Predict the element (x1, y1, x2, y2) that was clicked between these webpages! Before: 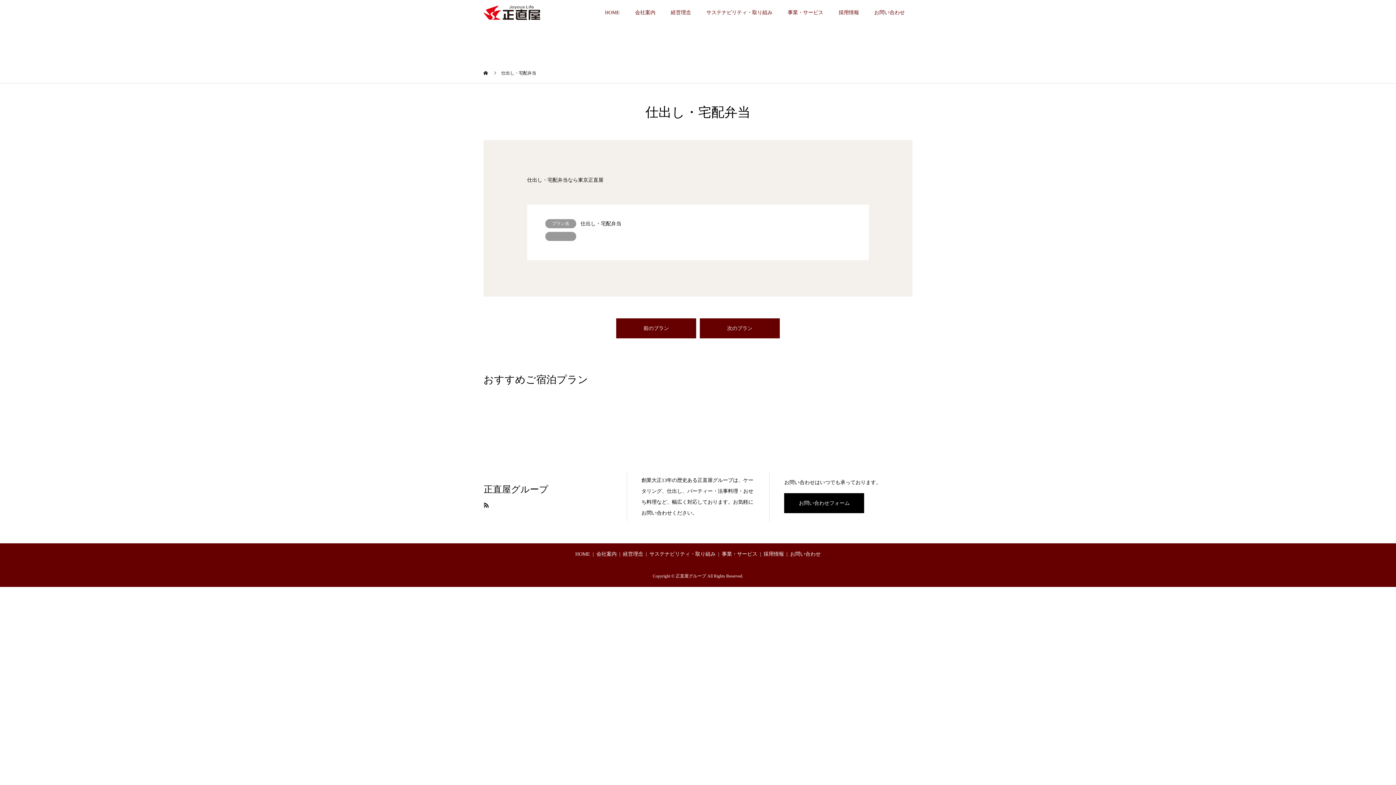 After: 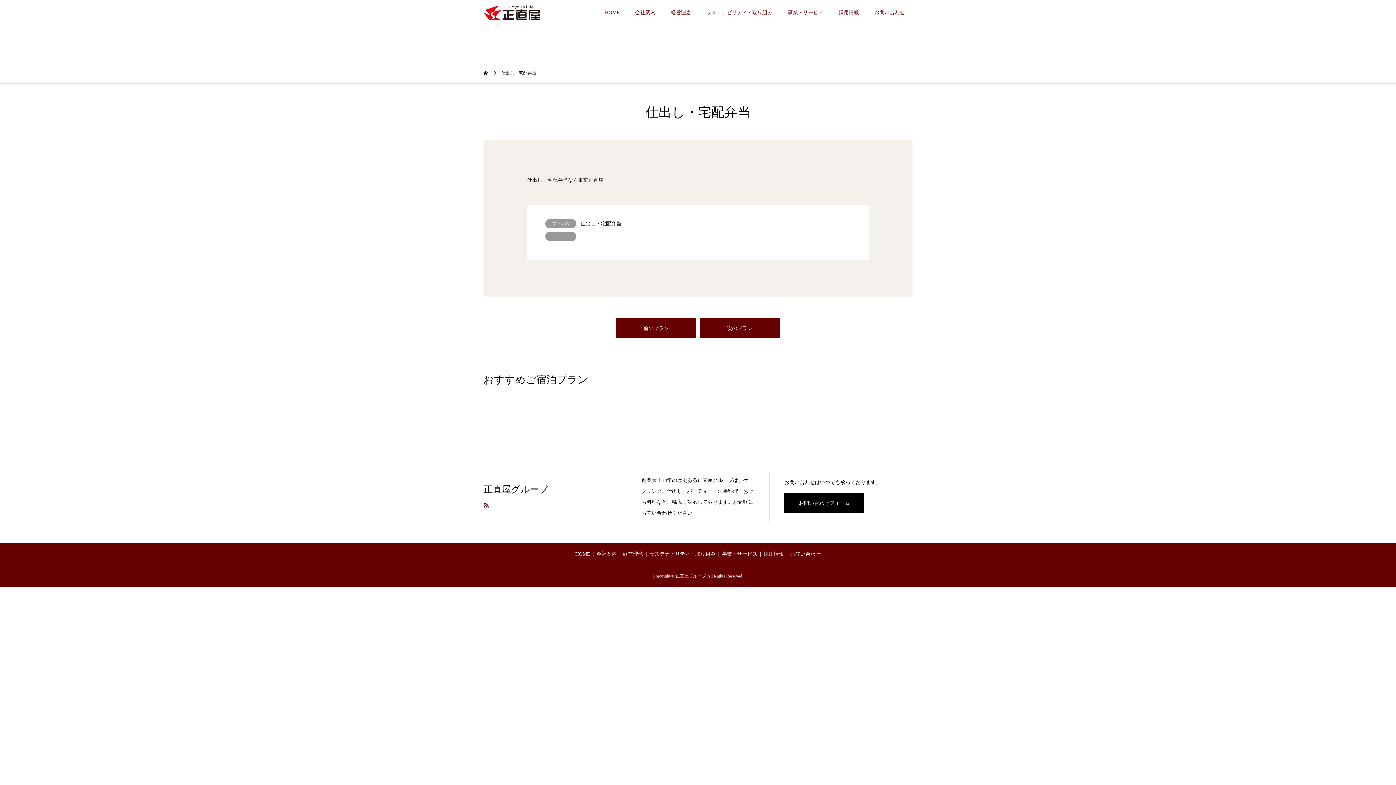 Action: bbox: (483, 503, 488, 508)